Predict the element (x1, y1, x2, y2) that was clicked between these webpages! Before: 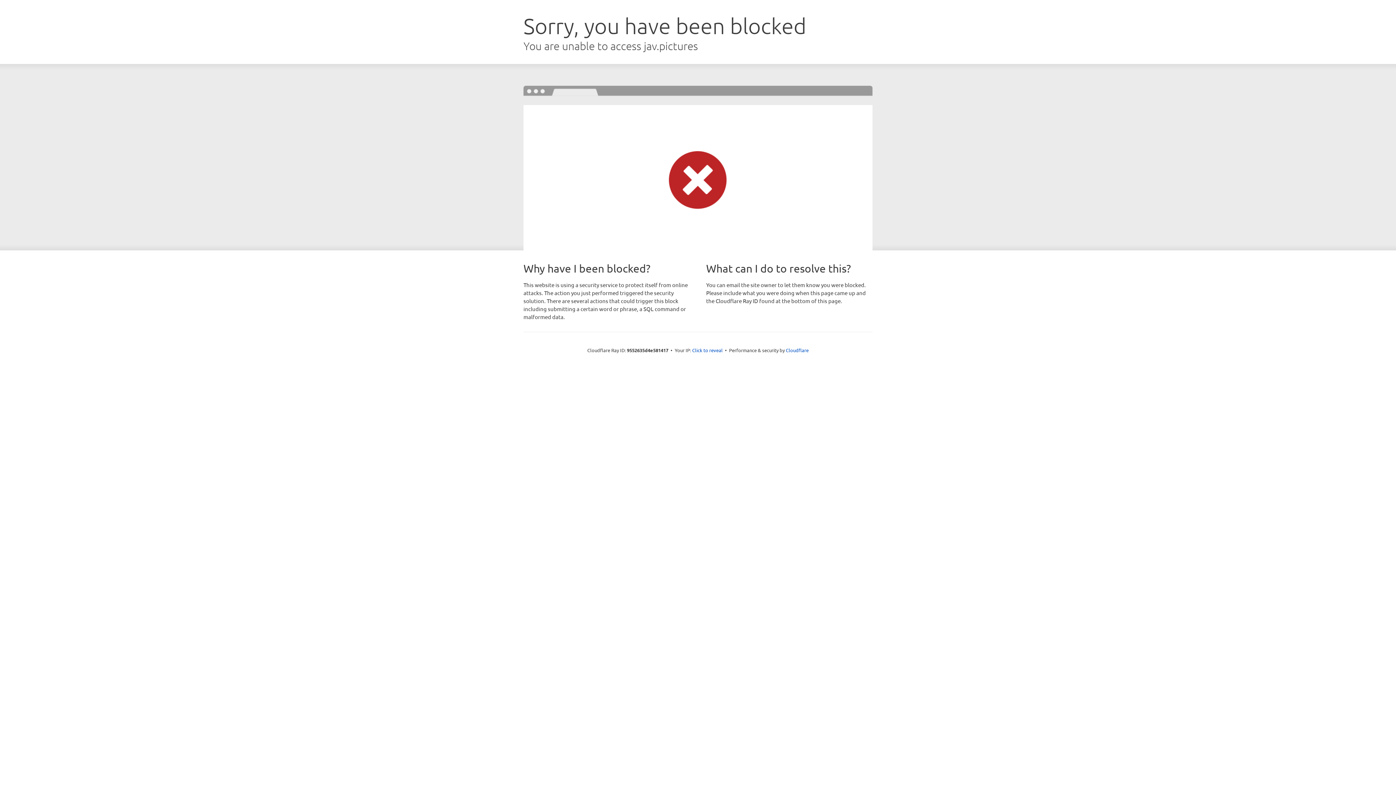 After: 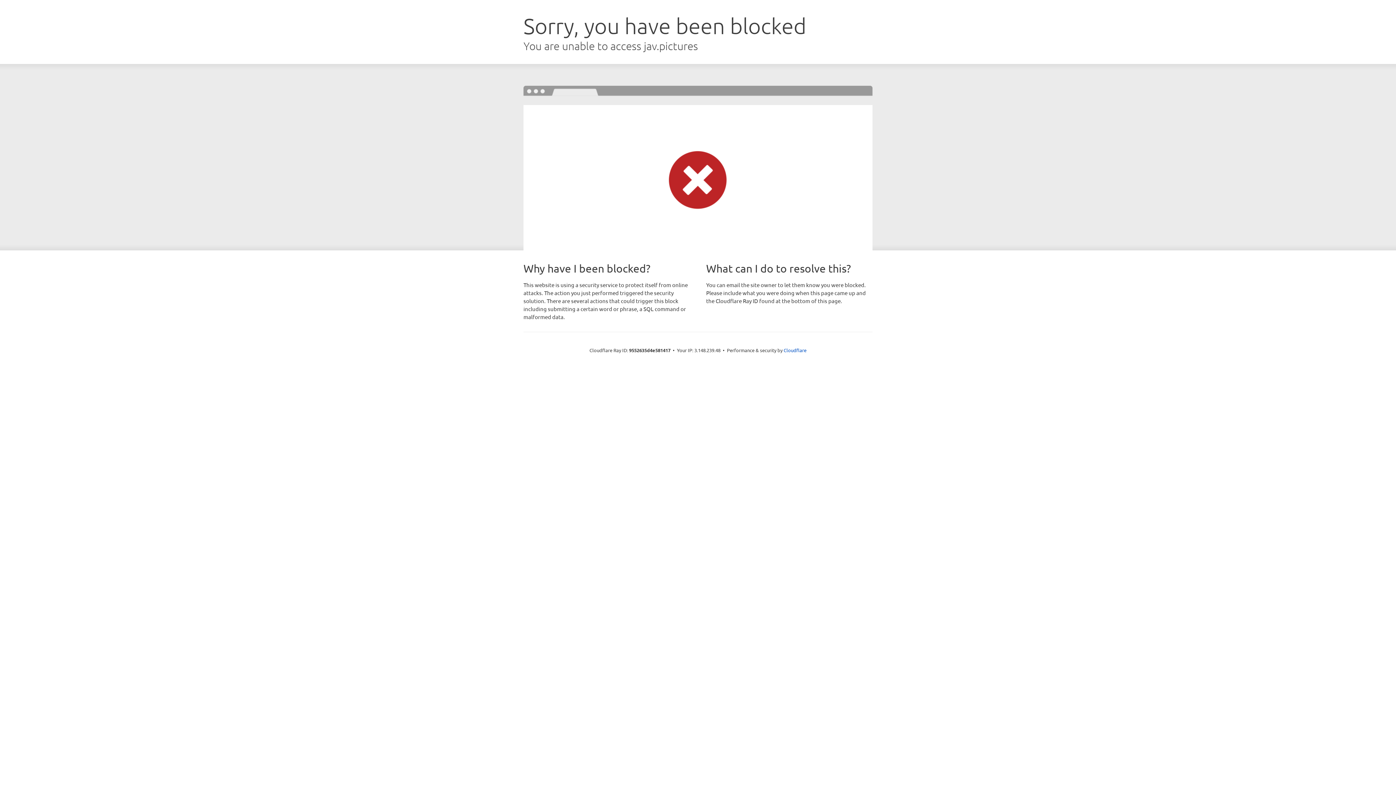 Action: bbox: (692, 346, 722, 353) label: Click to reveal